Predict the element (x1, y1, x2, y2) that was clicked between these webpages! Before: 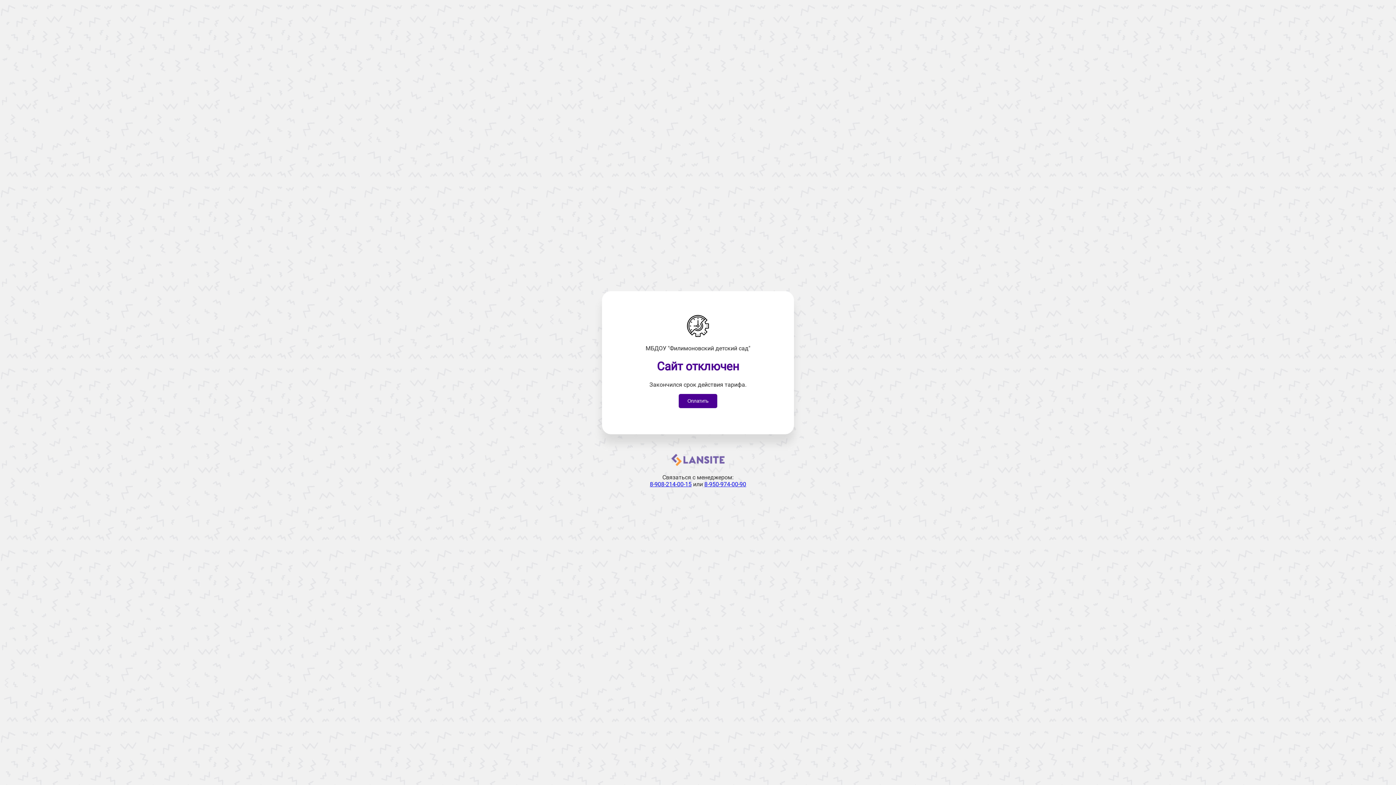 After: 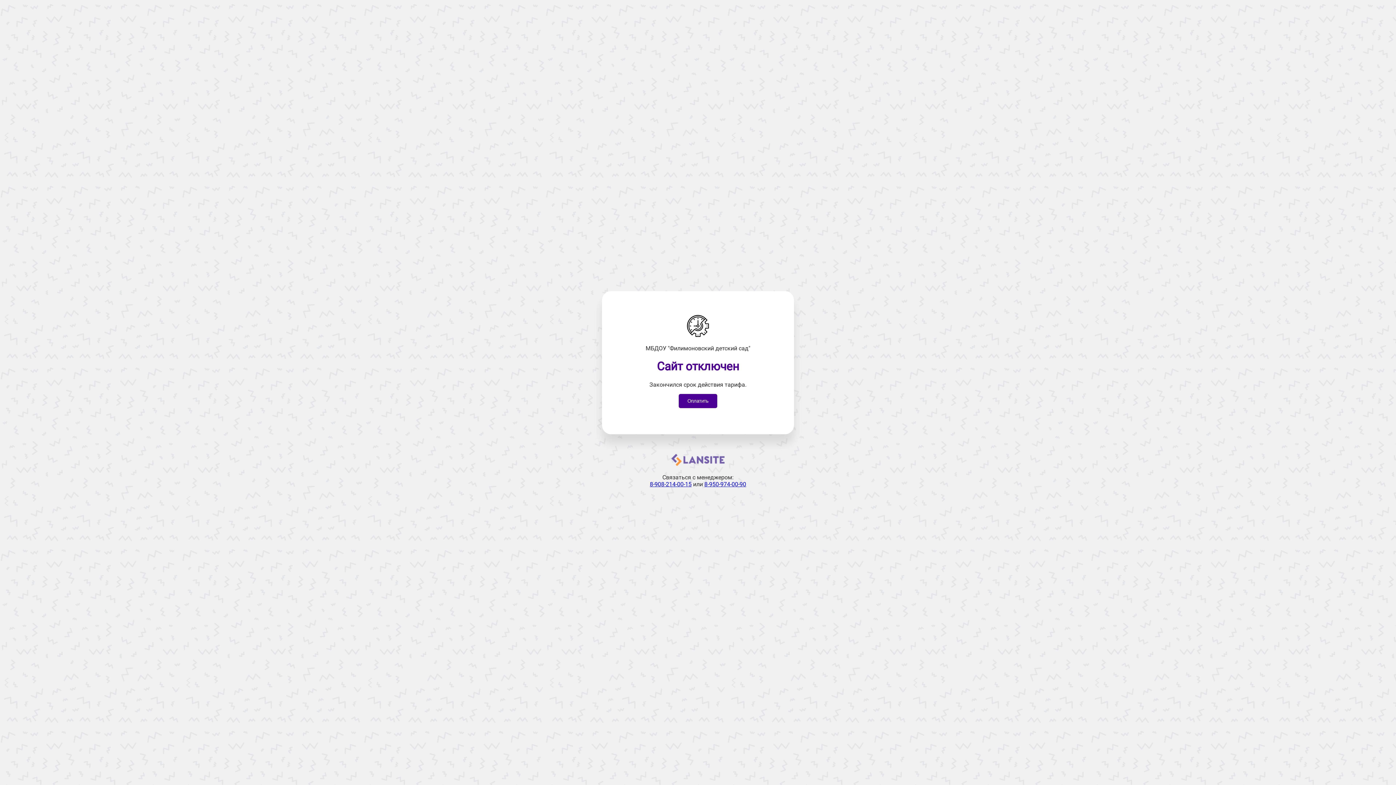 Action: bbox: (671, 461, 724, 468)